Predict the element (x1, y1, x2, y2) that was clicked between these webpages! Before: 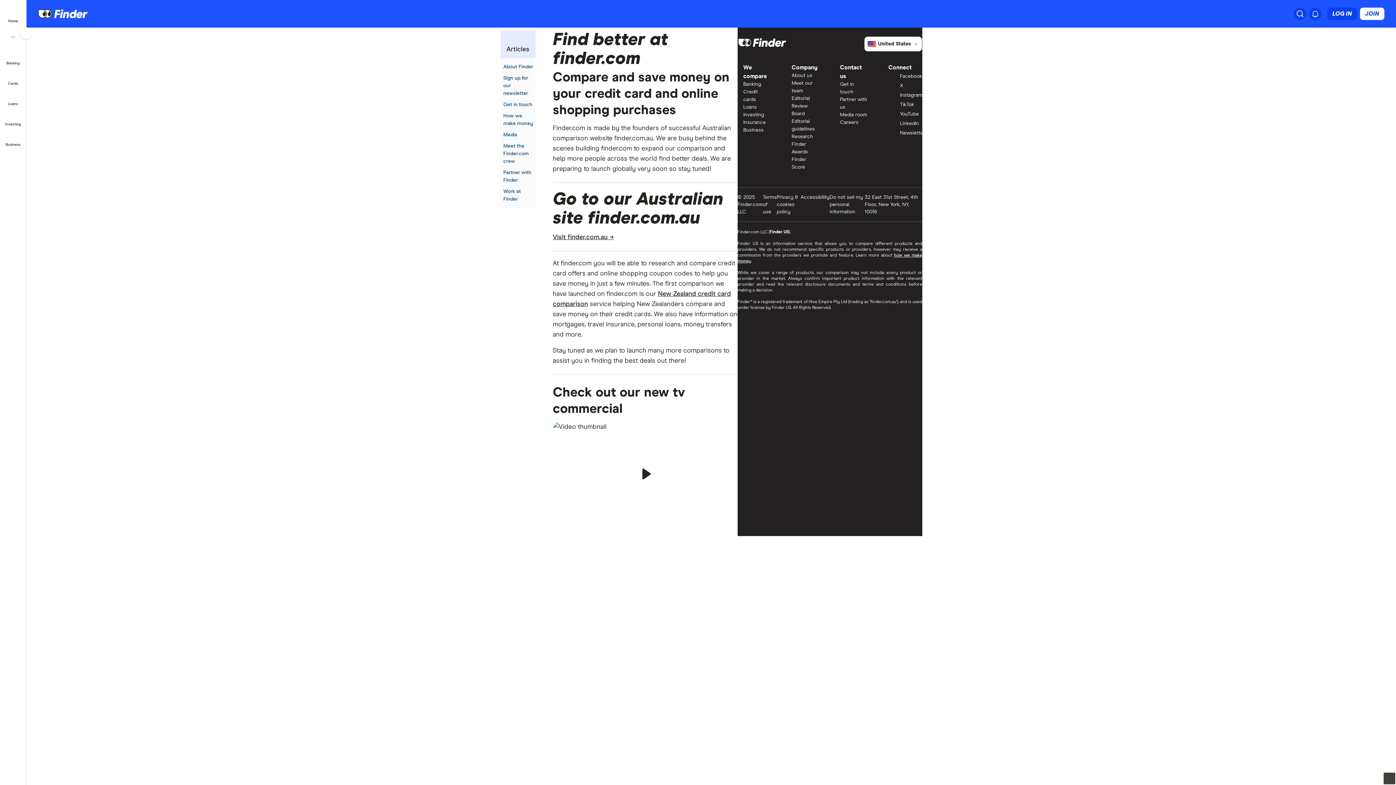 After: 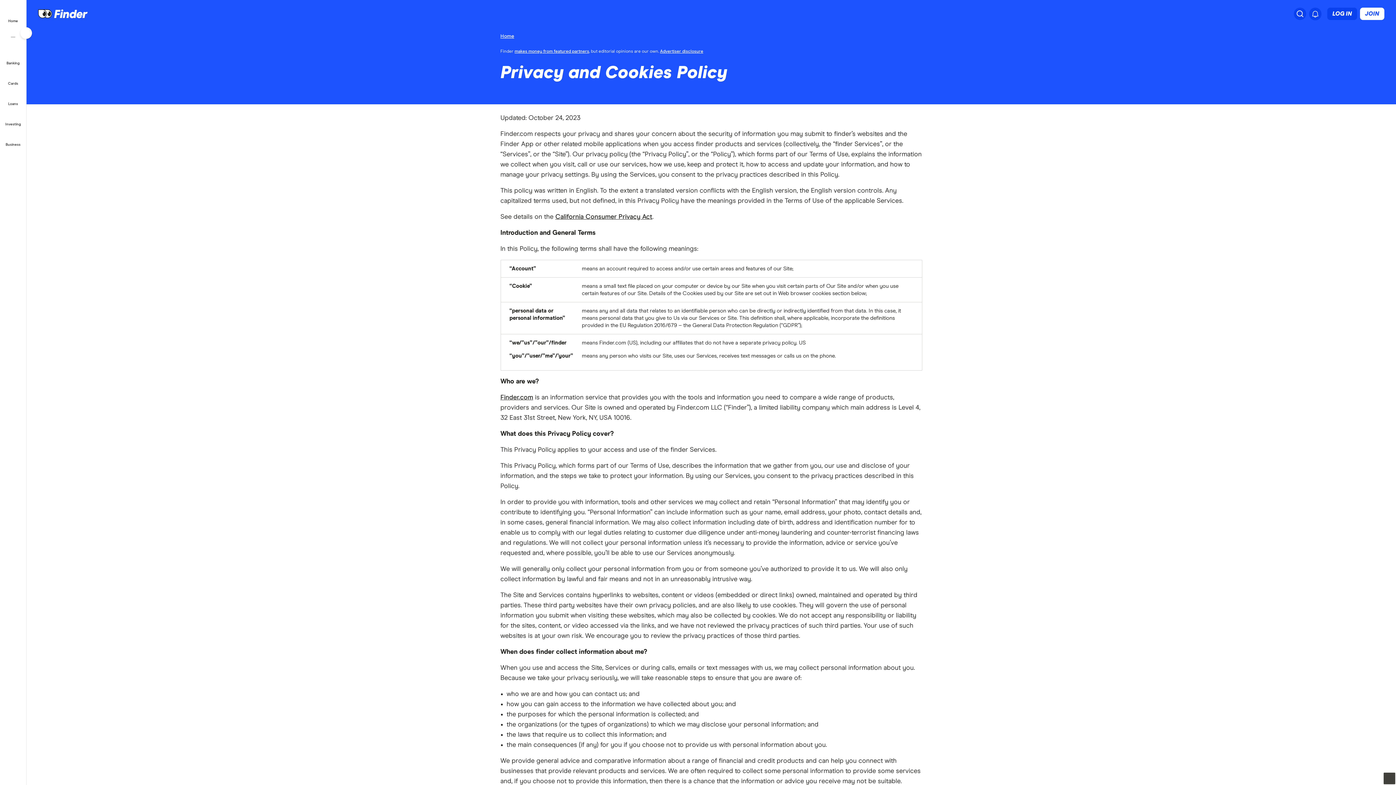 Action: label: Privacy & cookies policy bbox: (776, 190, 800, 218)